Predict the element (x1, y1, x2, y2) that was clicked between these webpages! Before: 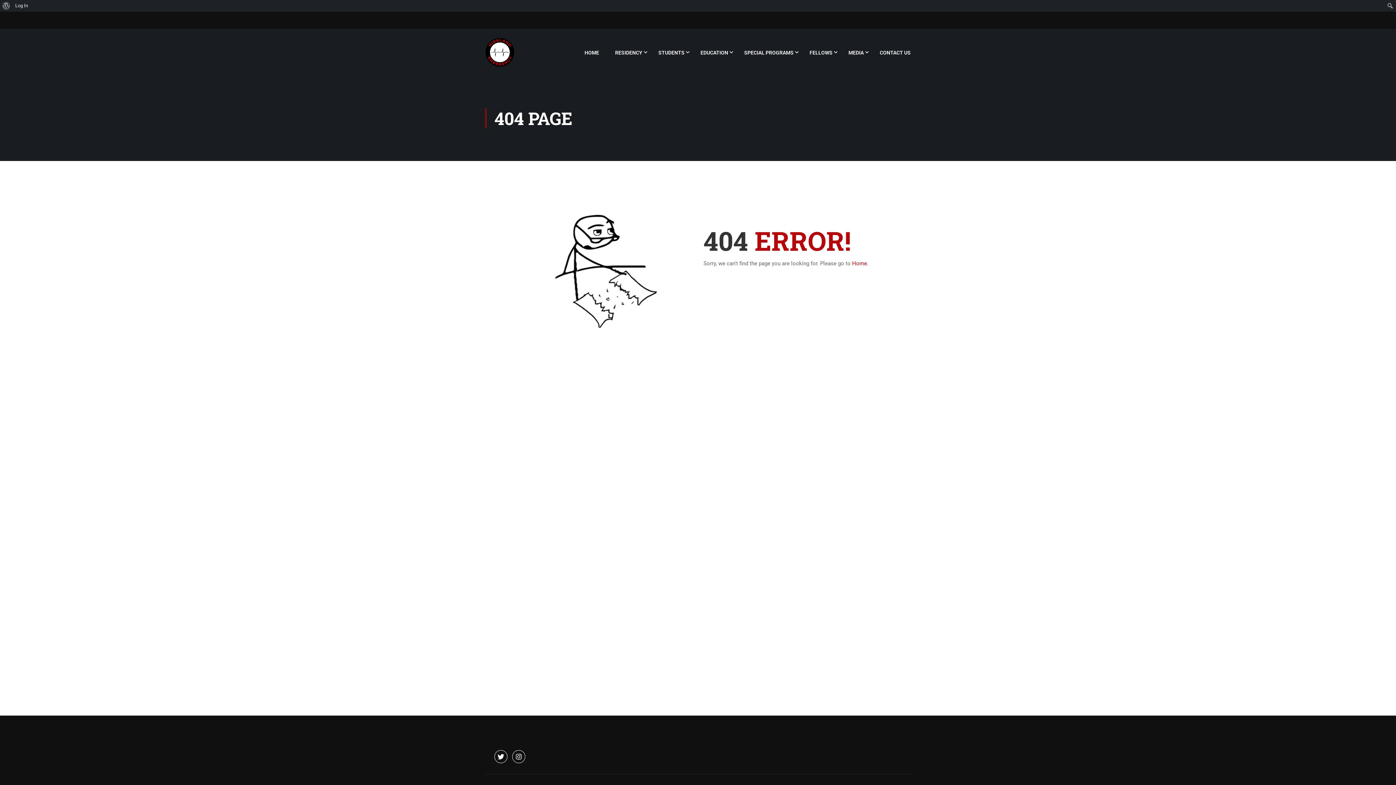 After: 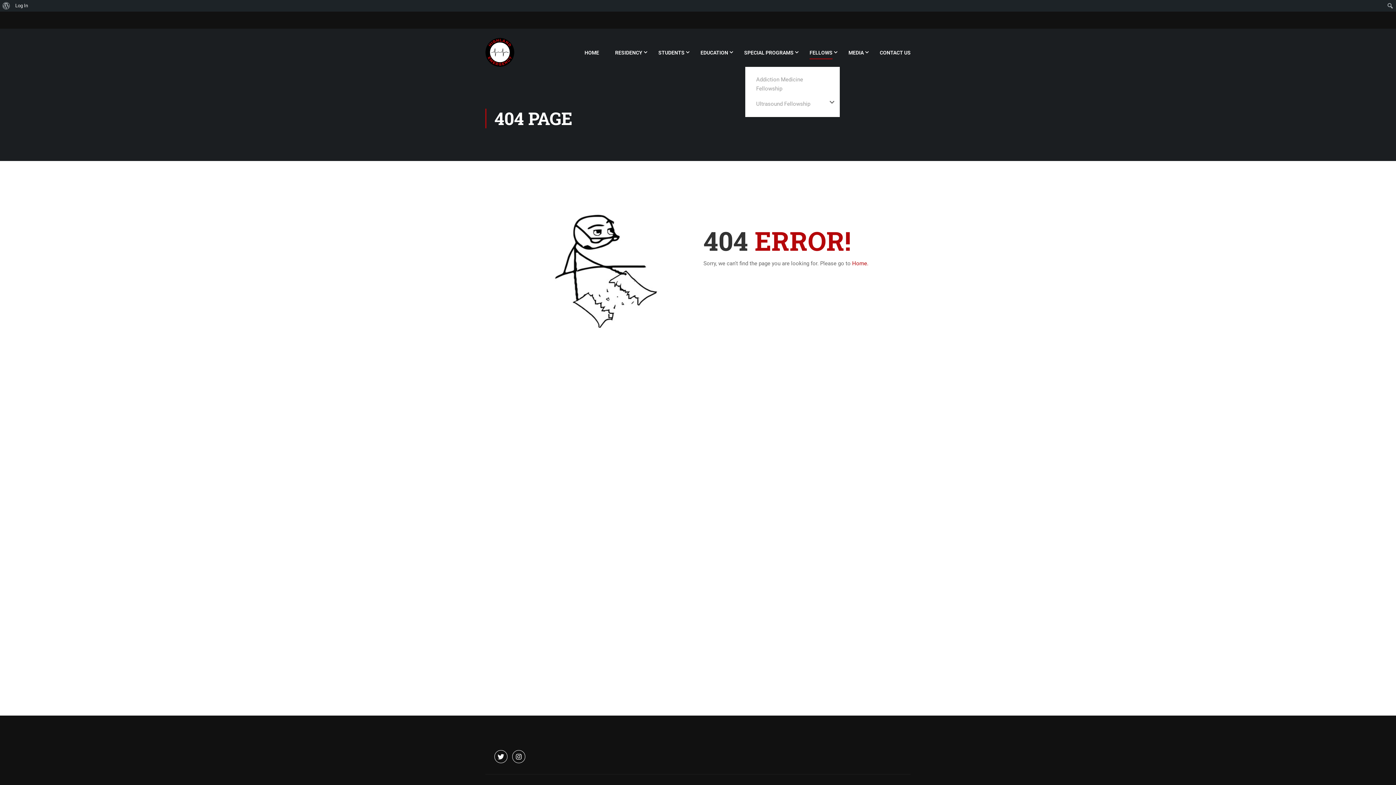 Action: label: FELLOWS bbox: (802, 45, 840, 66)